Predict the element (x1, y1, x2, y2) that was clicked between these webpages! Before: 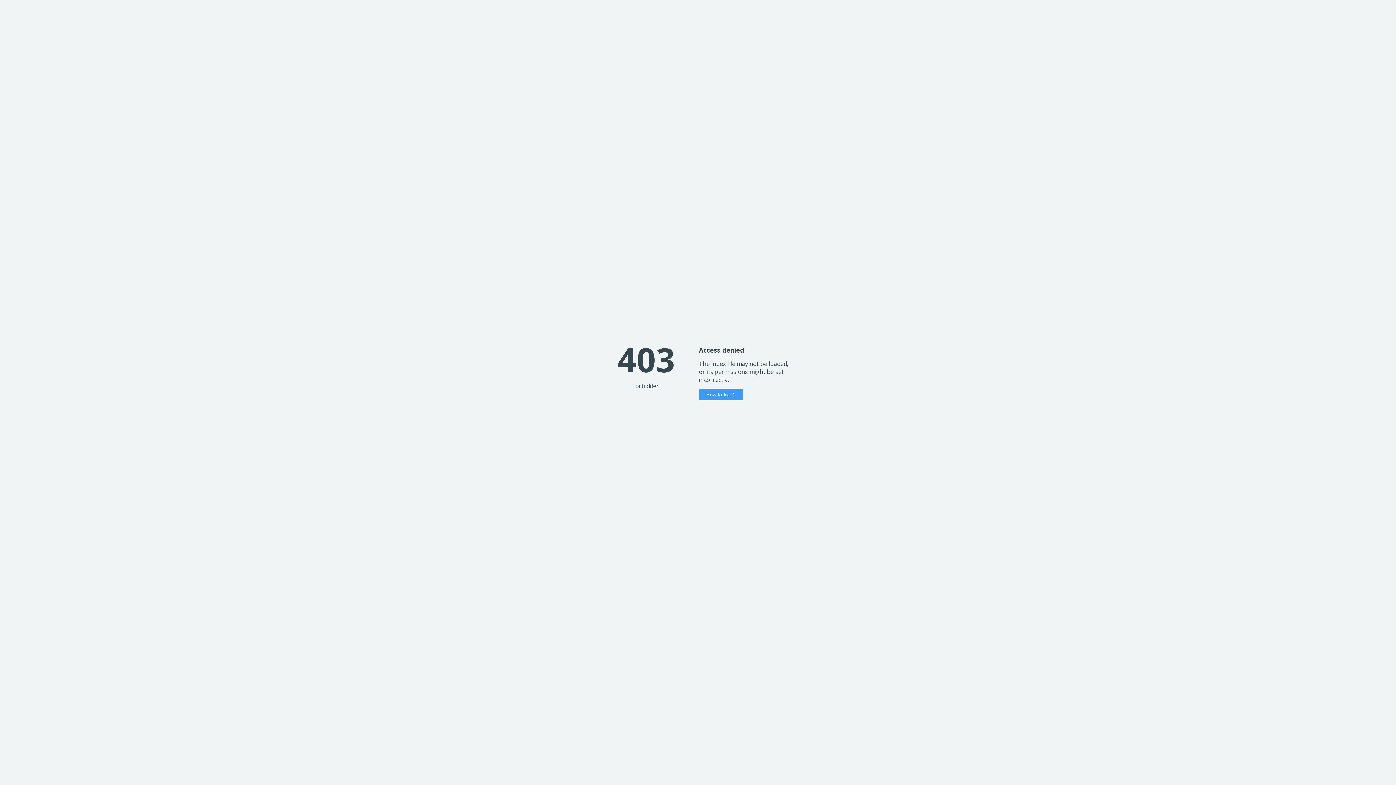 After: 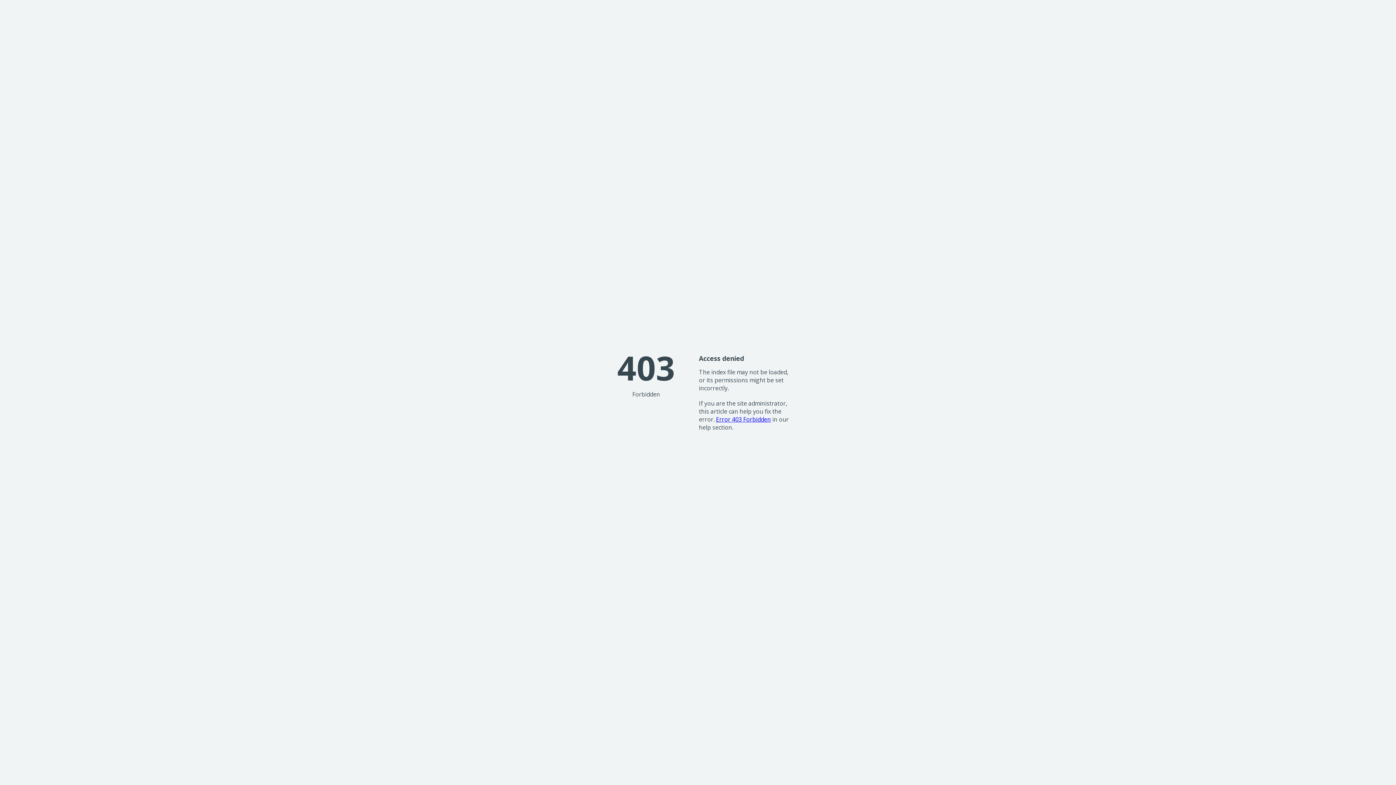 Action: bbox: (699, 389, 743, 400) label: How to fix it?